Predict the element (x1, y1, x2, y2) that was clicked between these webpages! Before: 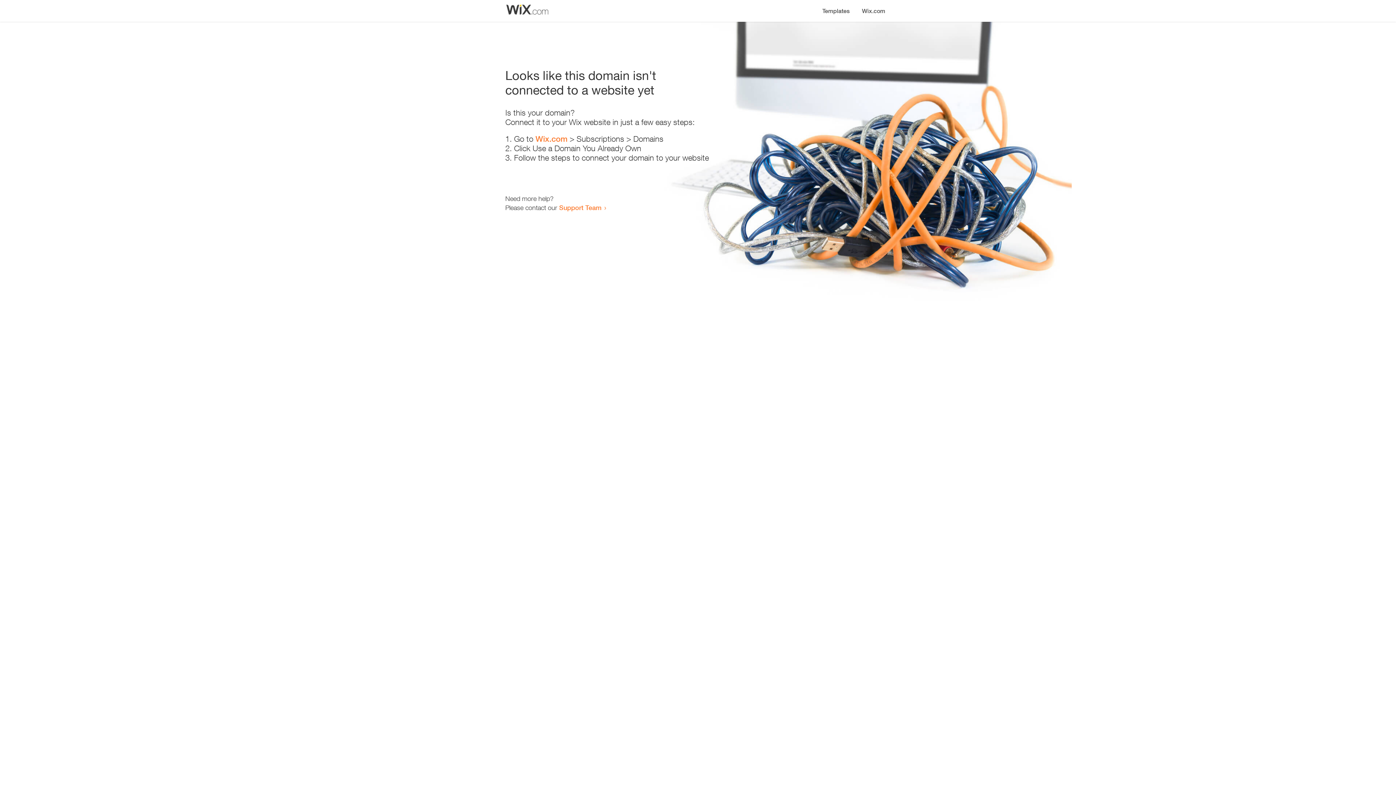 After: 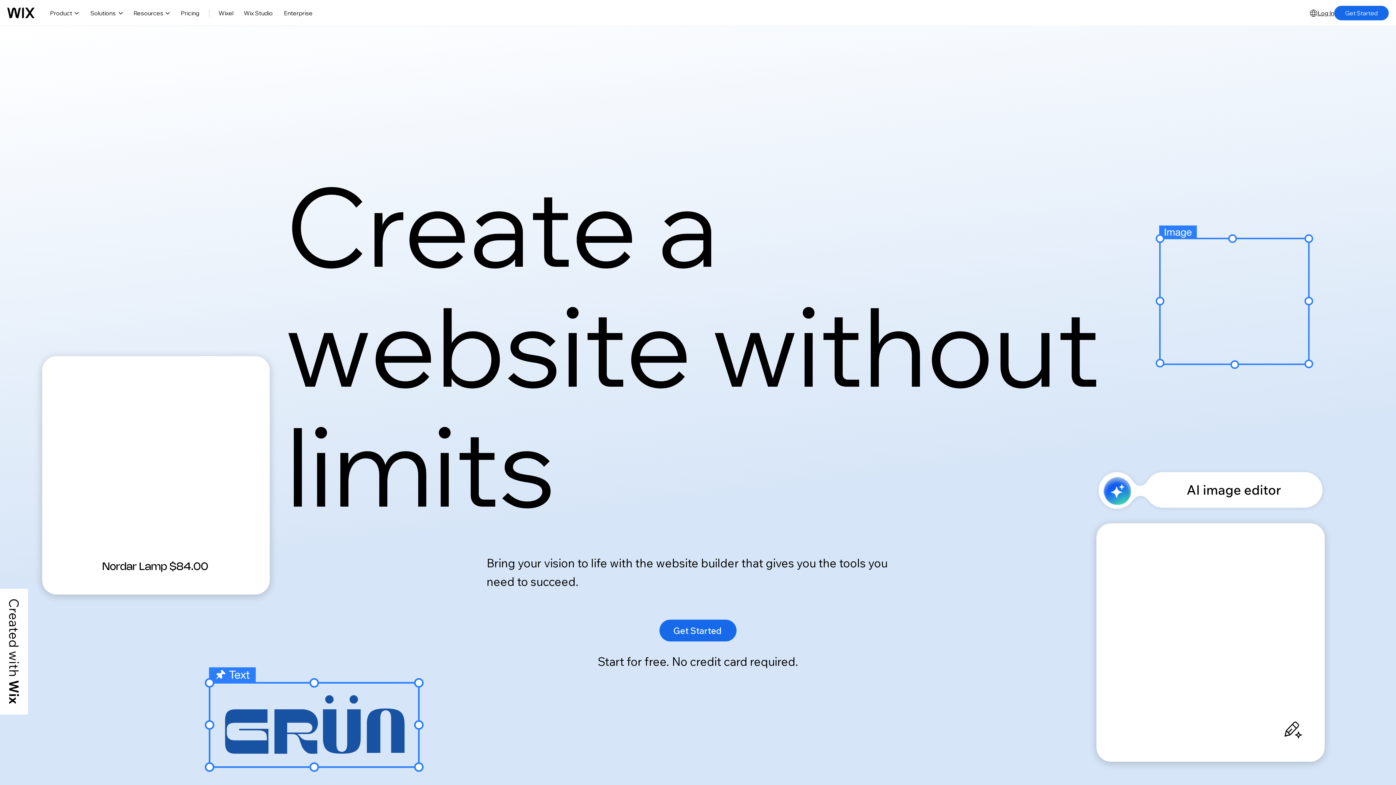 Action: label: Wix.com bbox: (535, 134, 567, 143)